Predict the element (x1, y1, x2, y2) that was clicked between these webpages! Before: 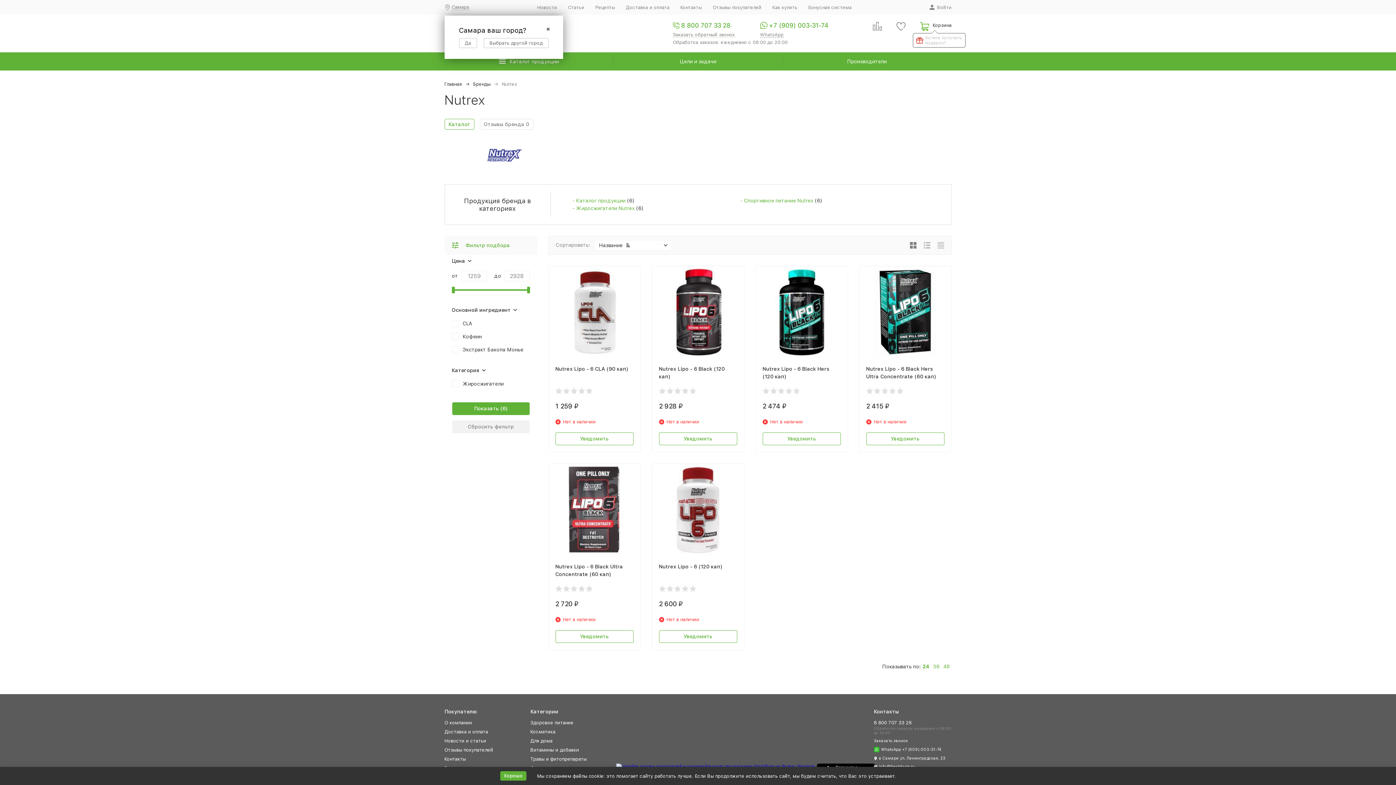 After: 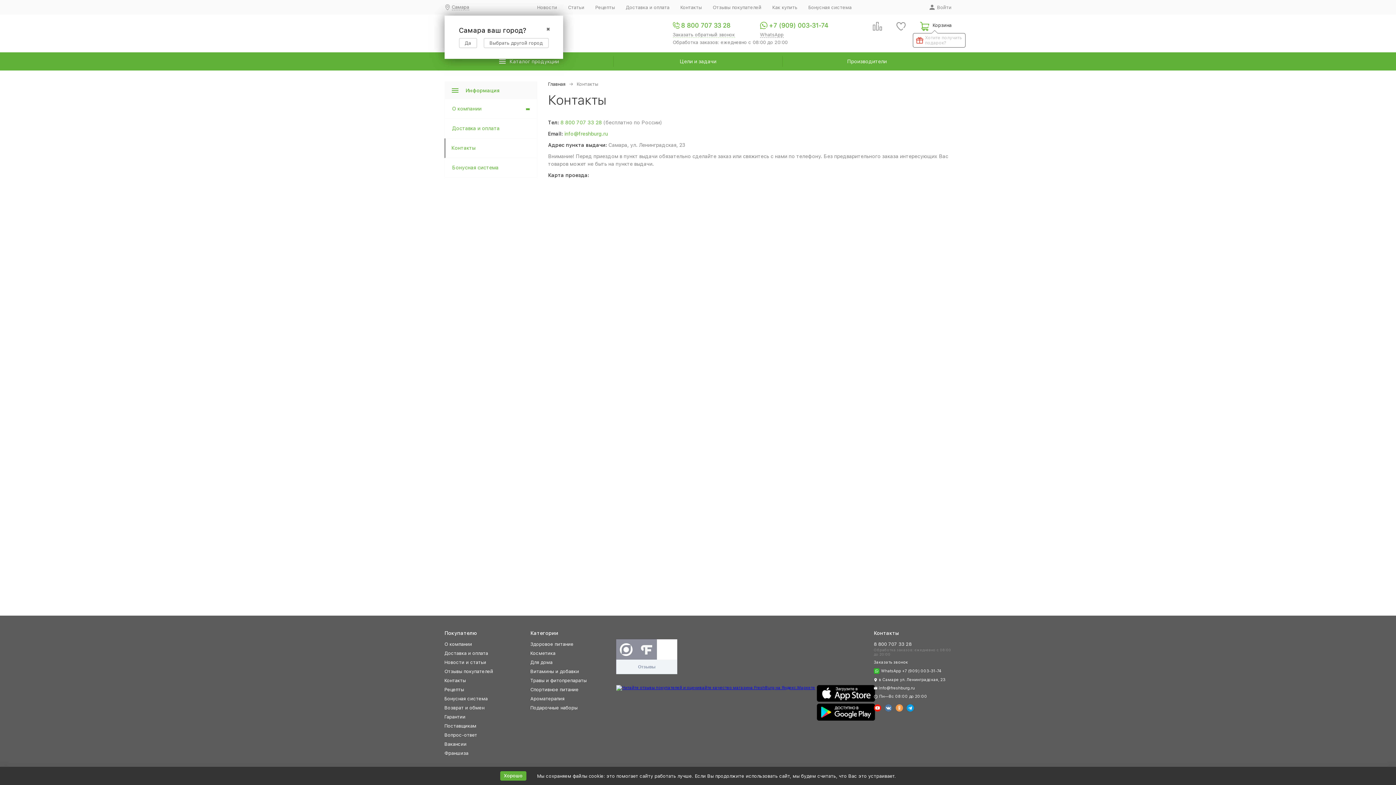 Action: bbox: (680, 4, 702, 10) label: Контакты